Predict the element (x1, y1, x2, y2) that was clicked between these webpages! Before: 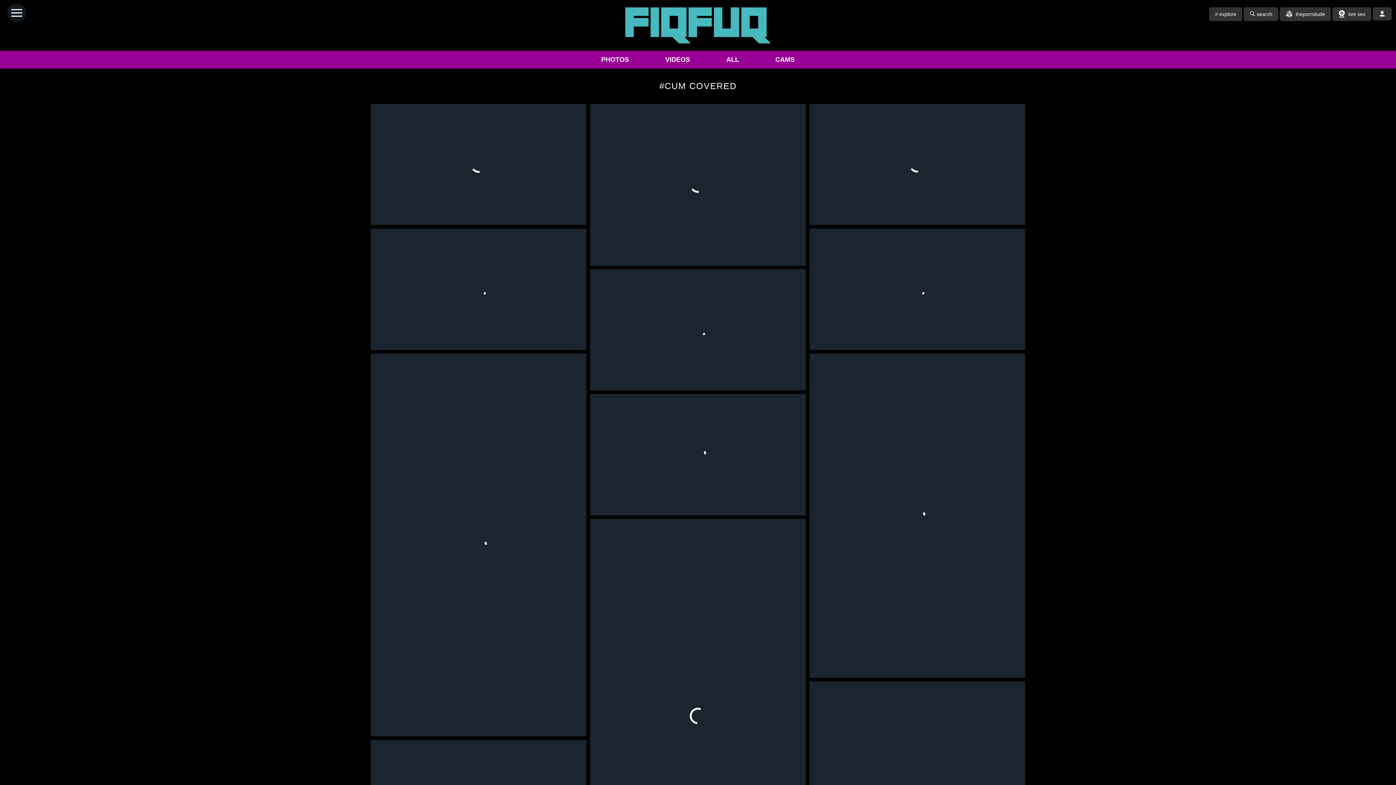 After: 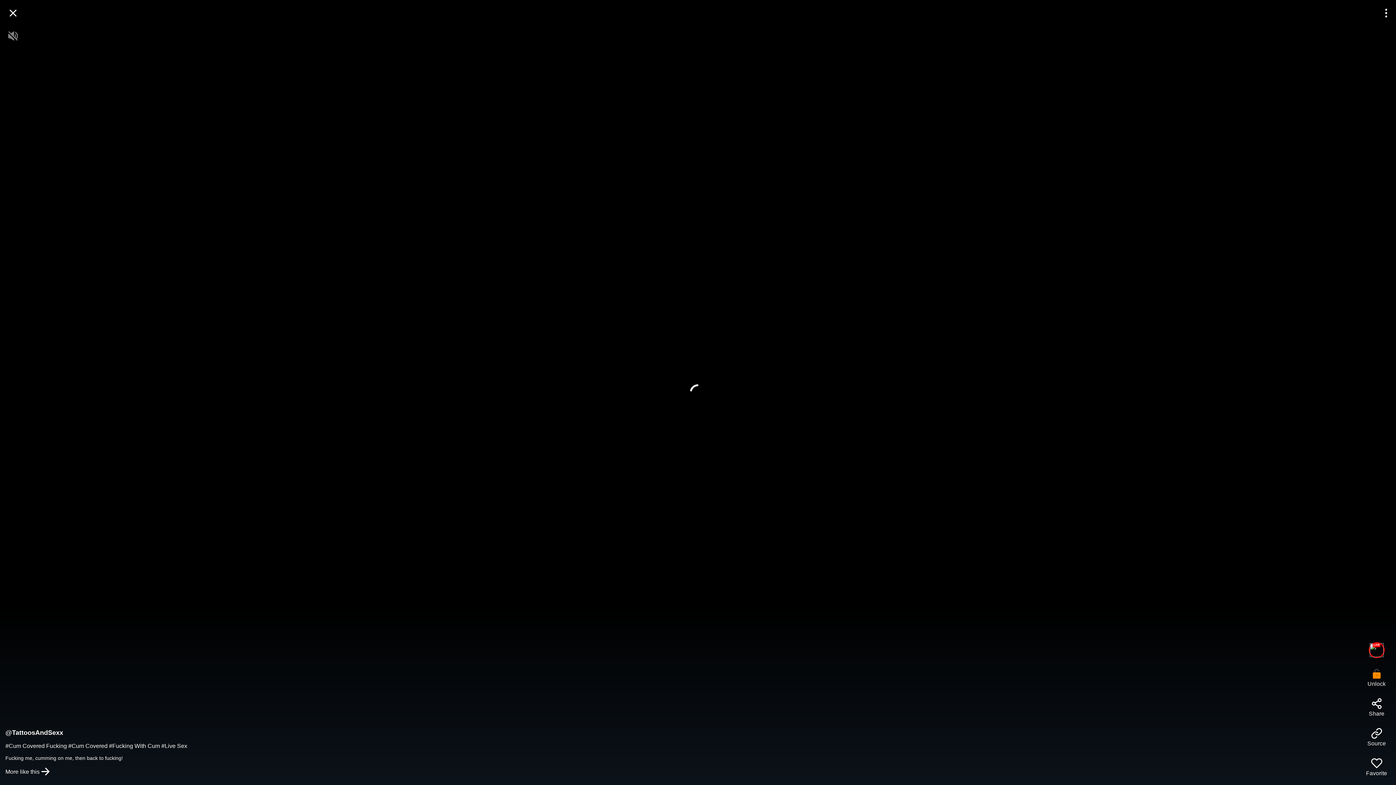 Action: bbox: (370, 353, 586, 736)